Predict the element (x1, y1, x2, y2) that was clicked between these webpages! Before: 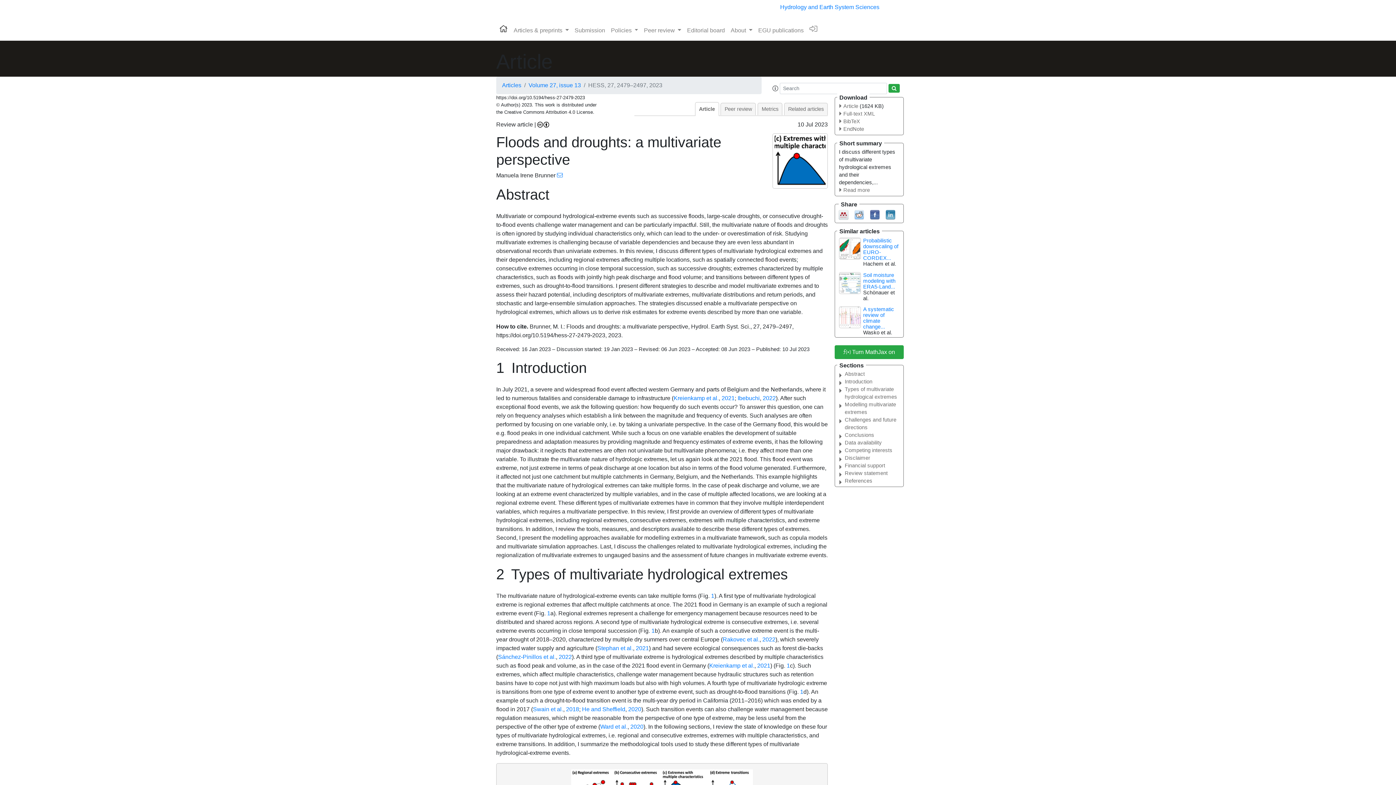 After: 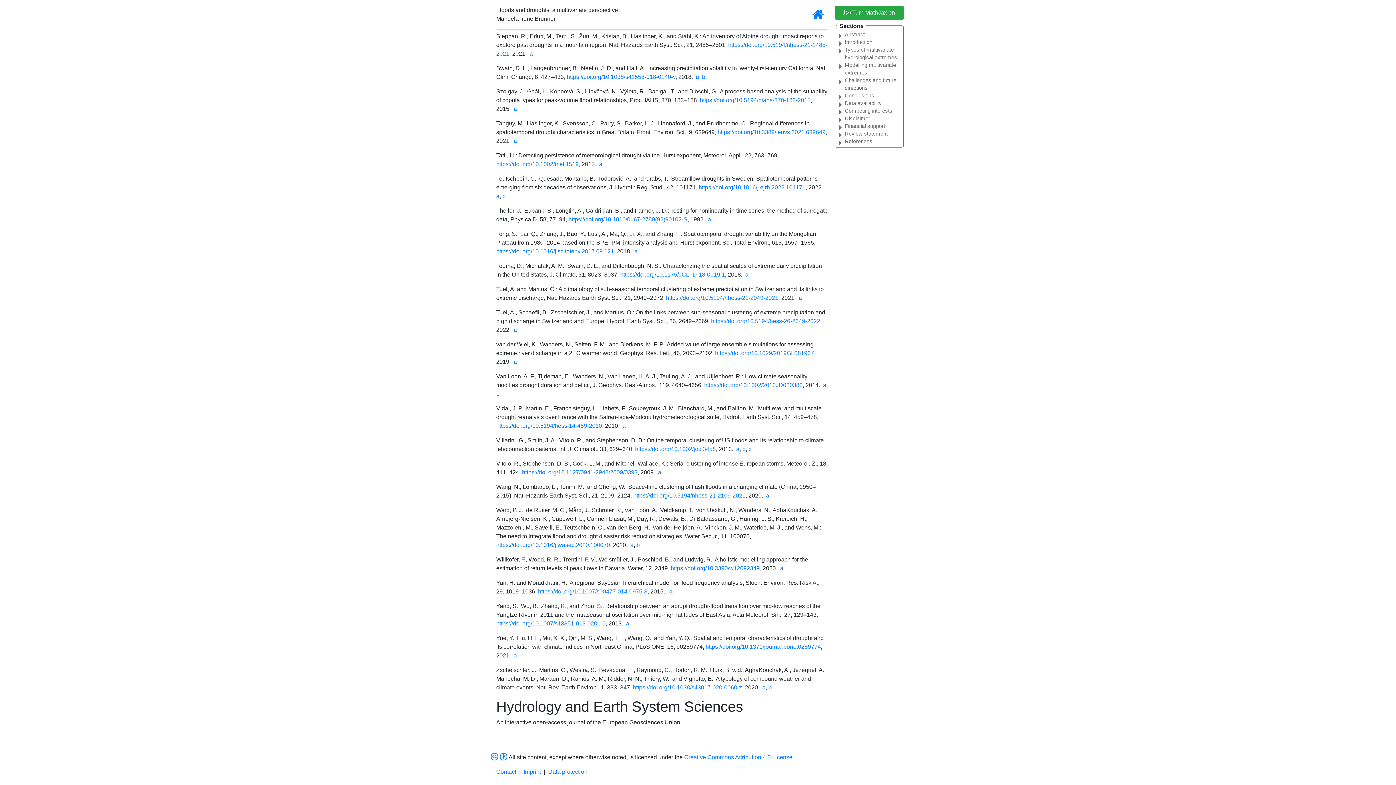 Action: label: 2020 bbox: (630, 724, 643, 730)